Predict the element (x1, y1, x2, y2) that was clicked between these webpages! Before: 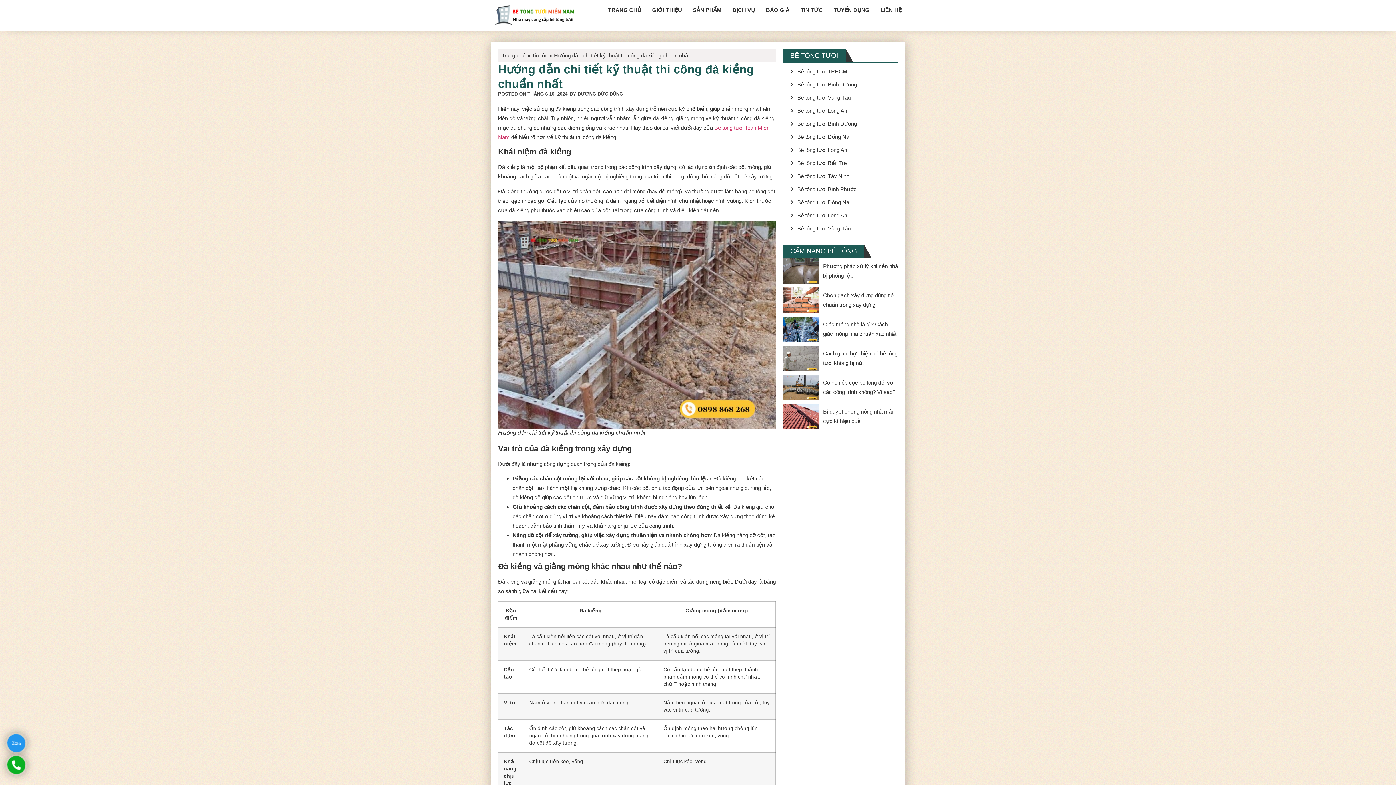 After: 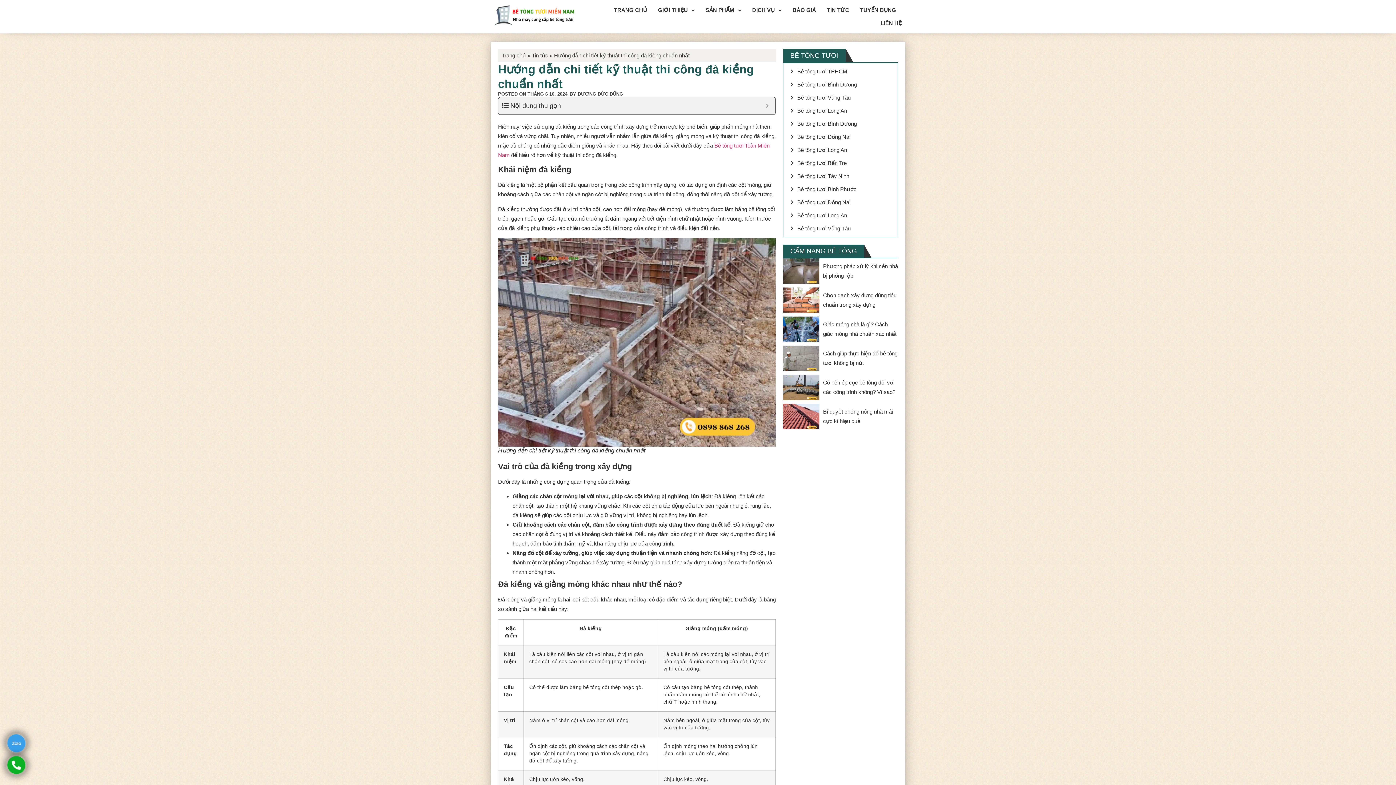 Action: bbox: (7, 734, 25, 752)